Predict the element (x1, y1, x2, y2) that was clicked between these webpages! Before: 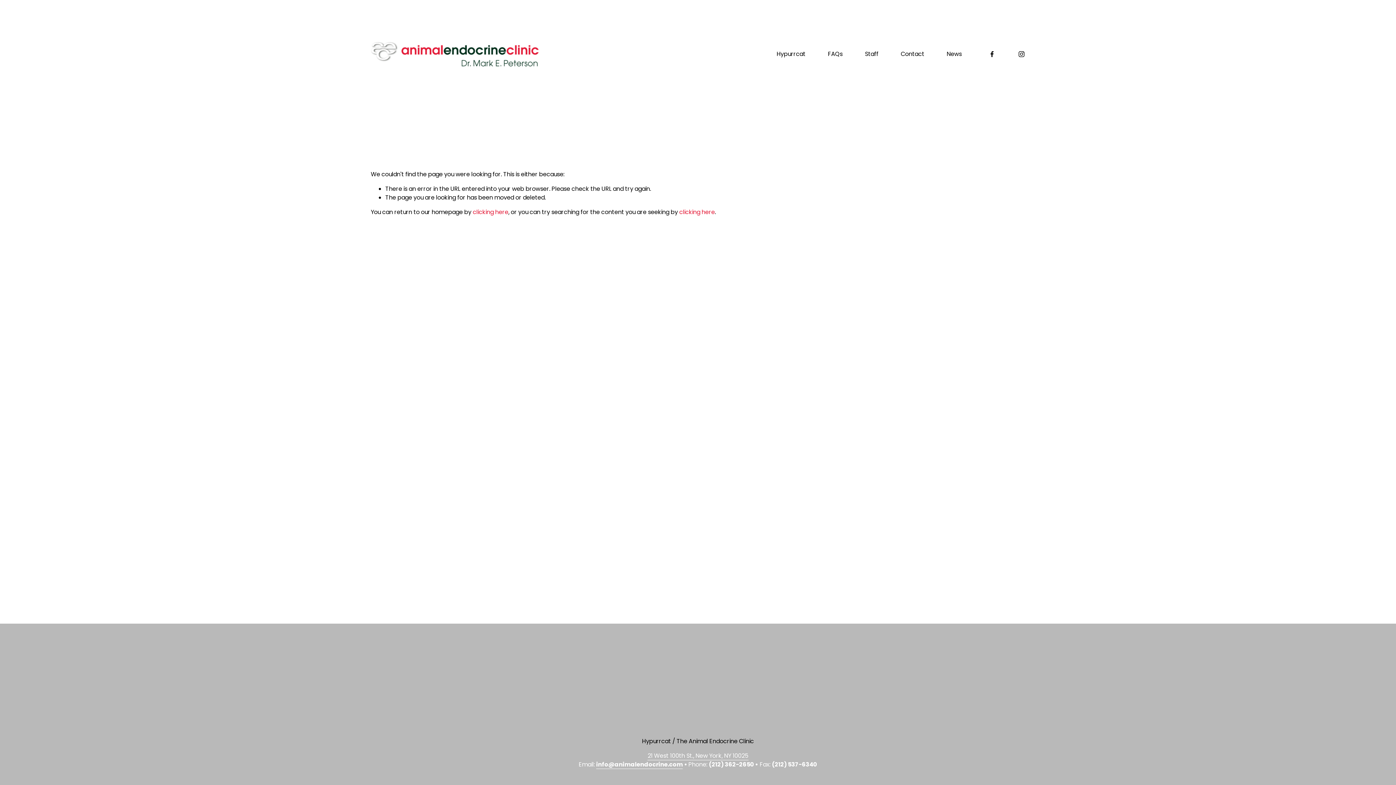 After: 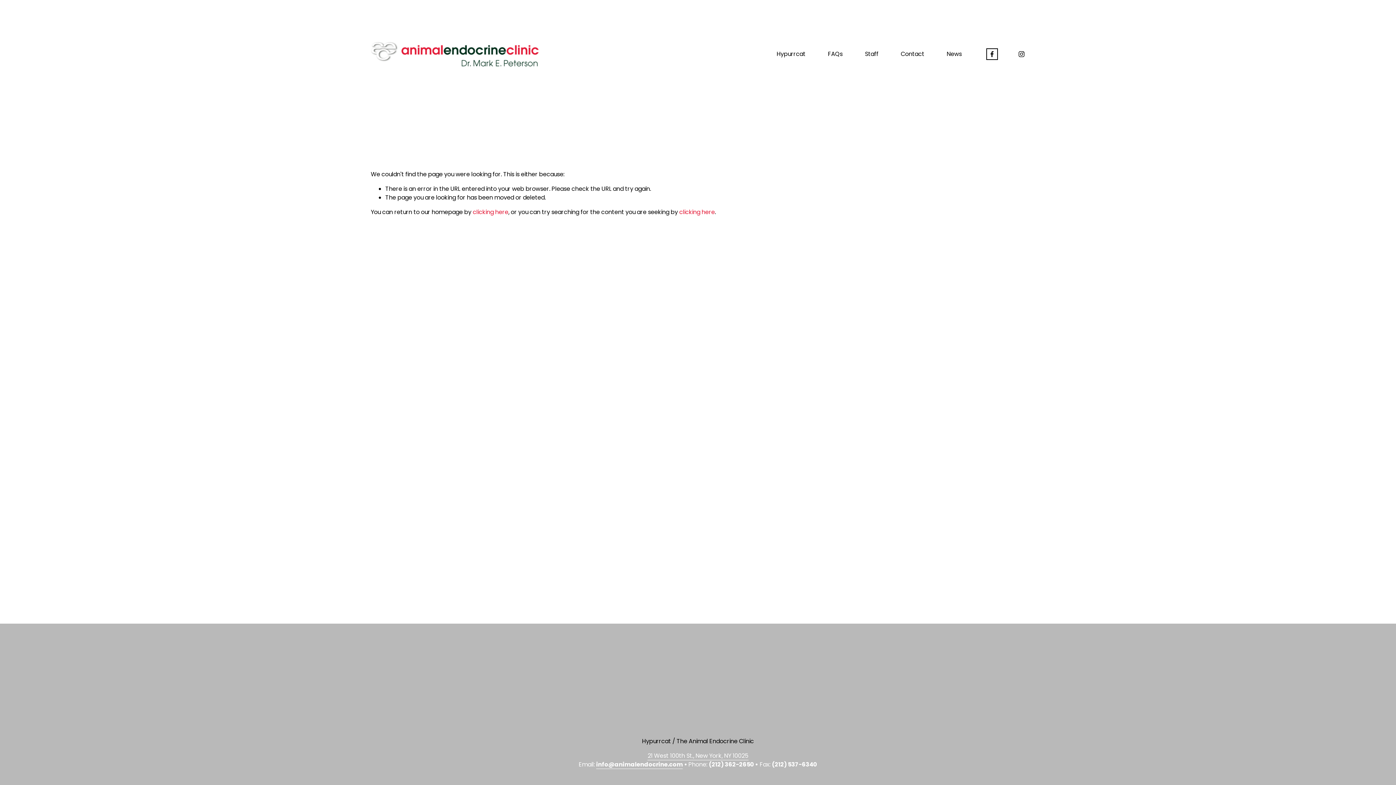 Action: bbox: (988, 50, 995, 57) label: Facebook